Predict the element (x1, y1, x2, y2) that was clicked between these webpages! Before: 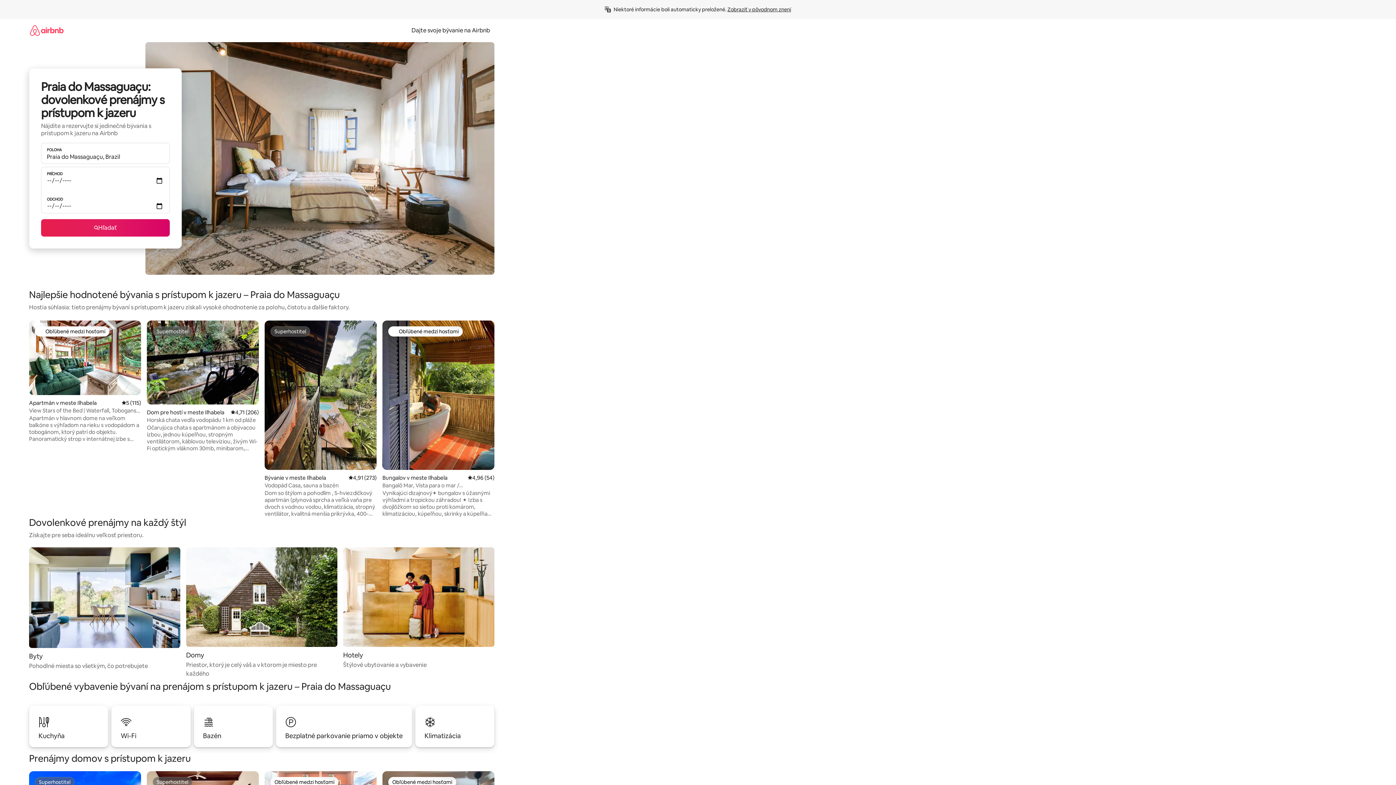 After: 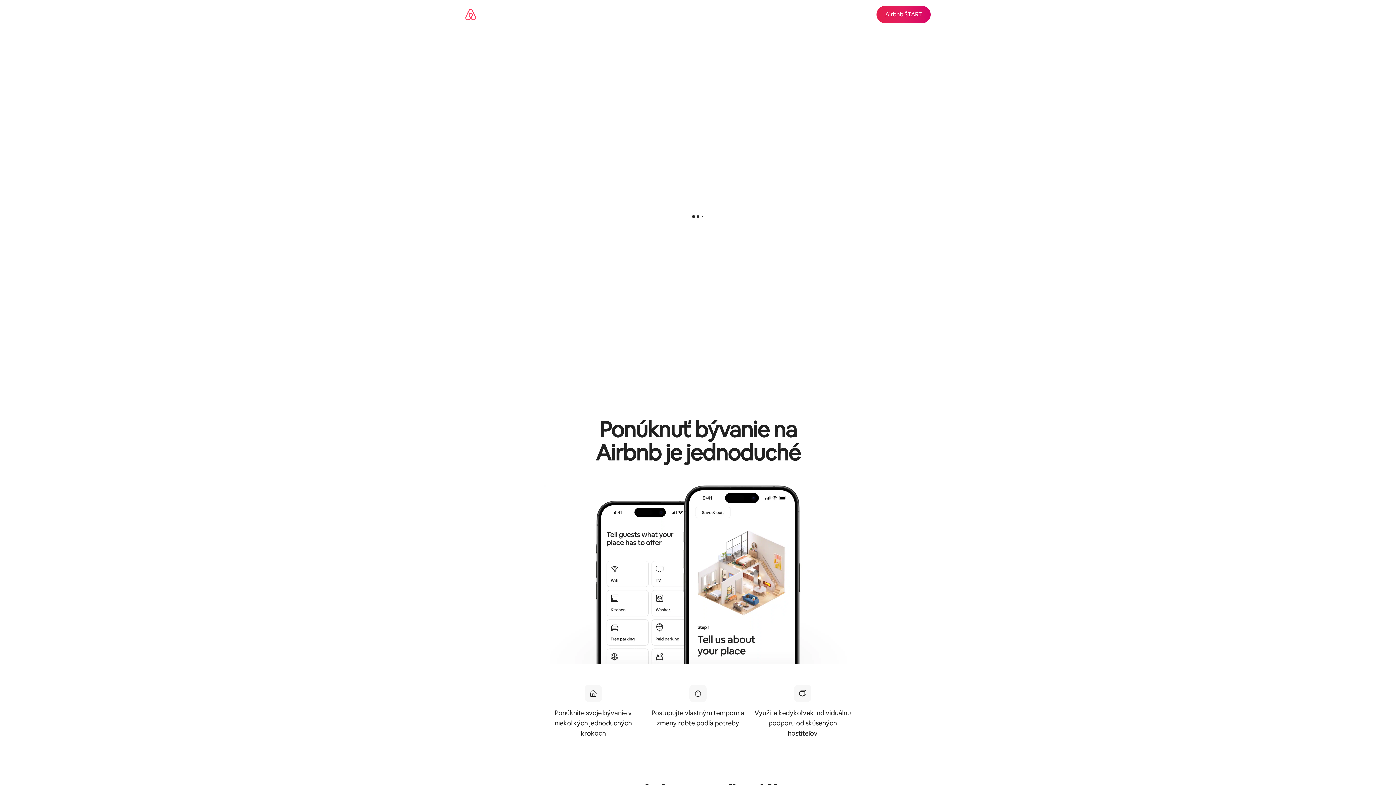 Action: bbox: (407, 26, 494, 34) label: Dajte svoje bývanie na Airbnb